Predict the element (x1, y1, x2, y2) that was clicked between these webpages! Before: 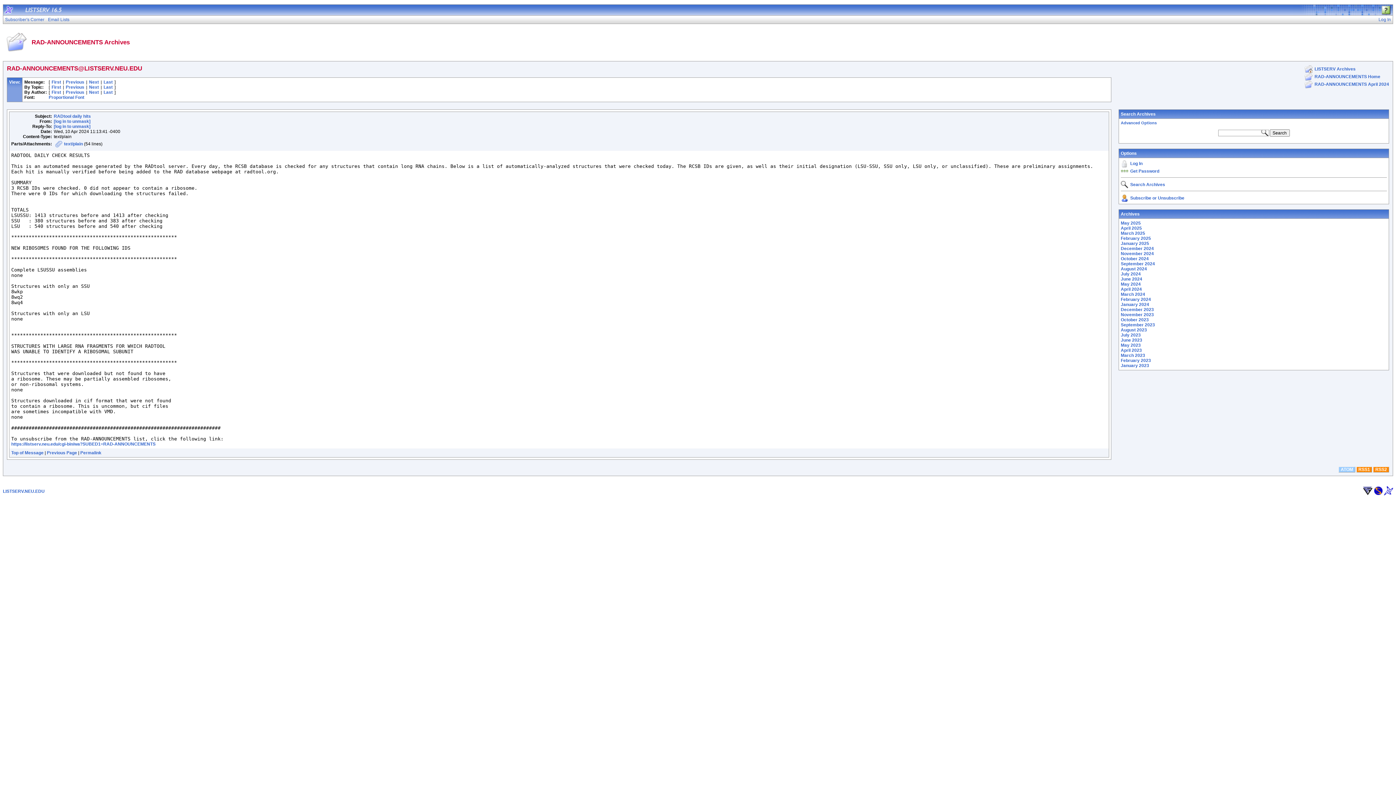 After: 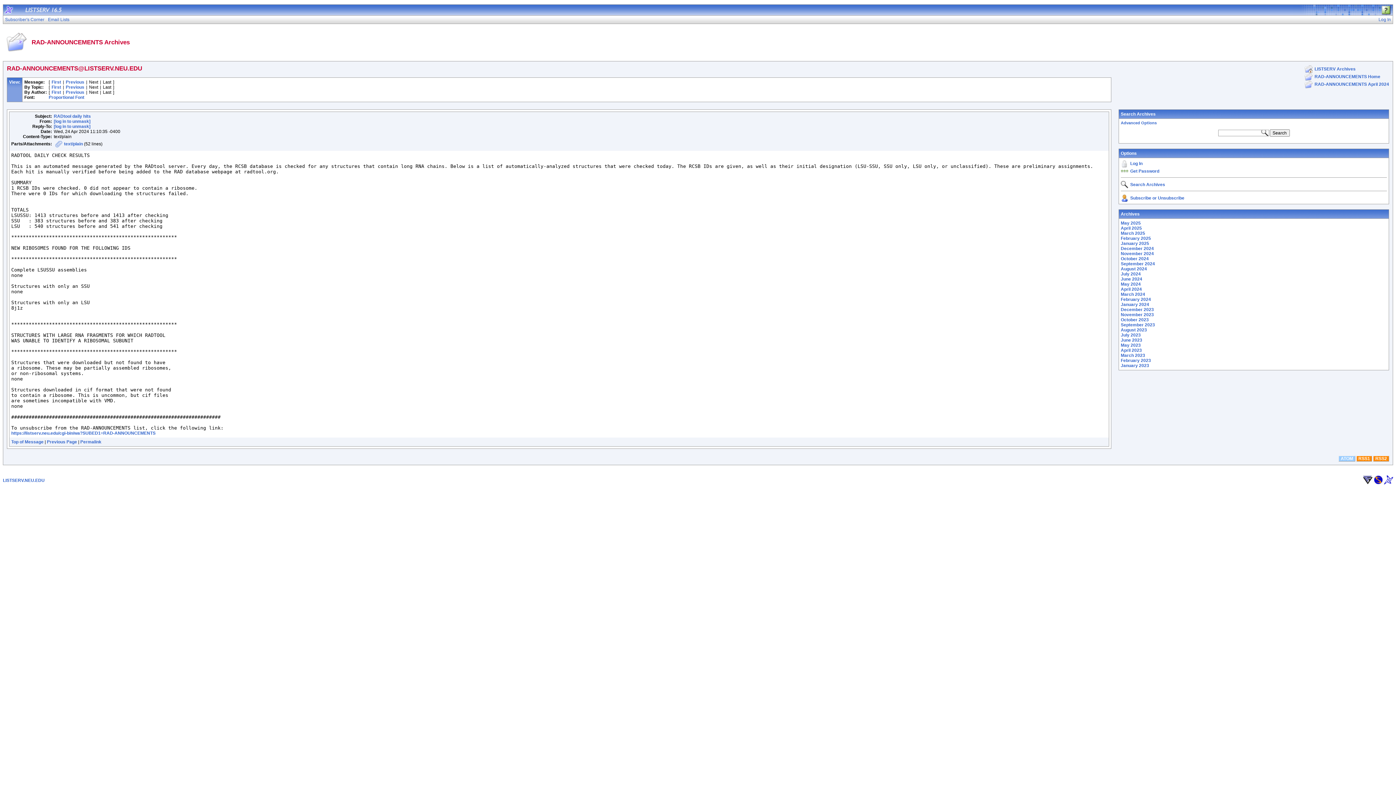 Action: bbox: (103, 84, 112, 89) label: Last